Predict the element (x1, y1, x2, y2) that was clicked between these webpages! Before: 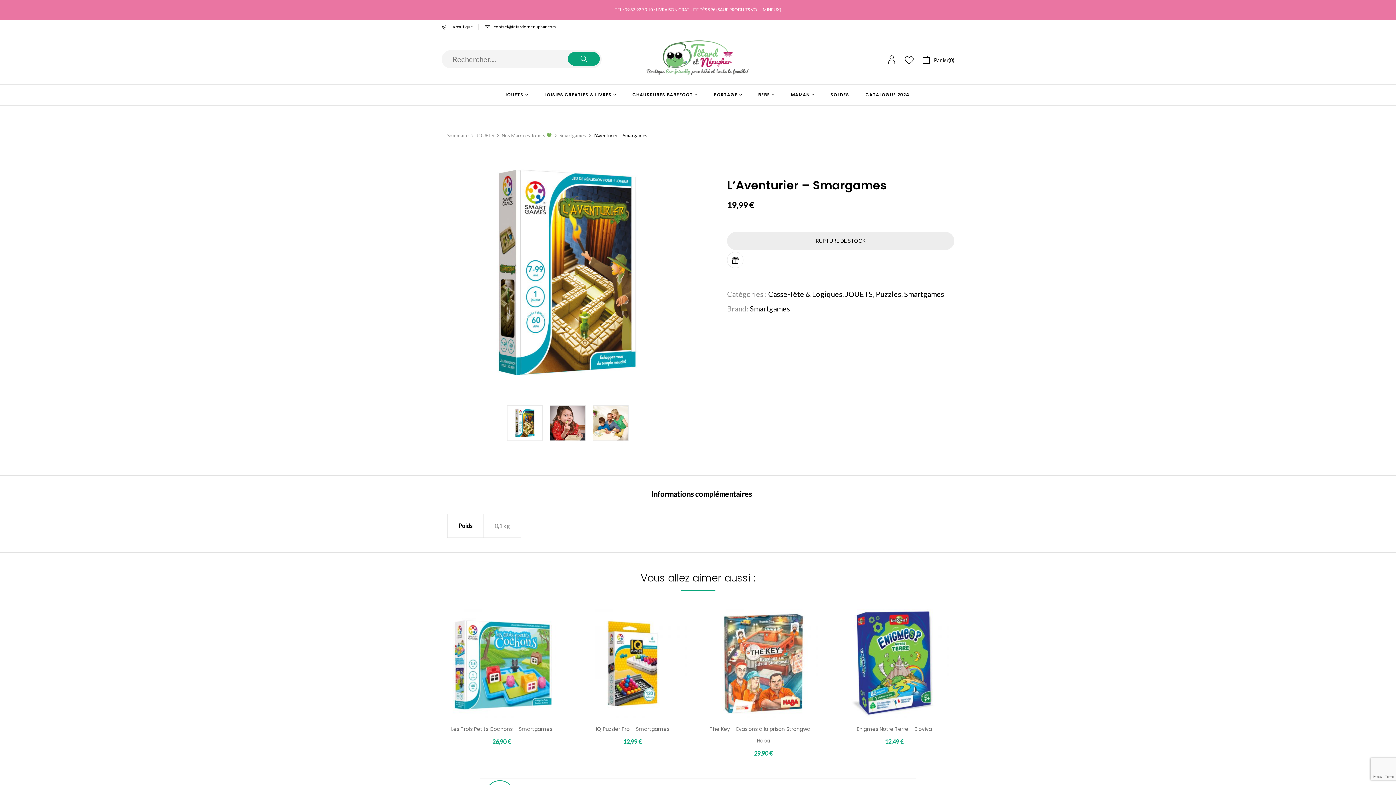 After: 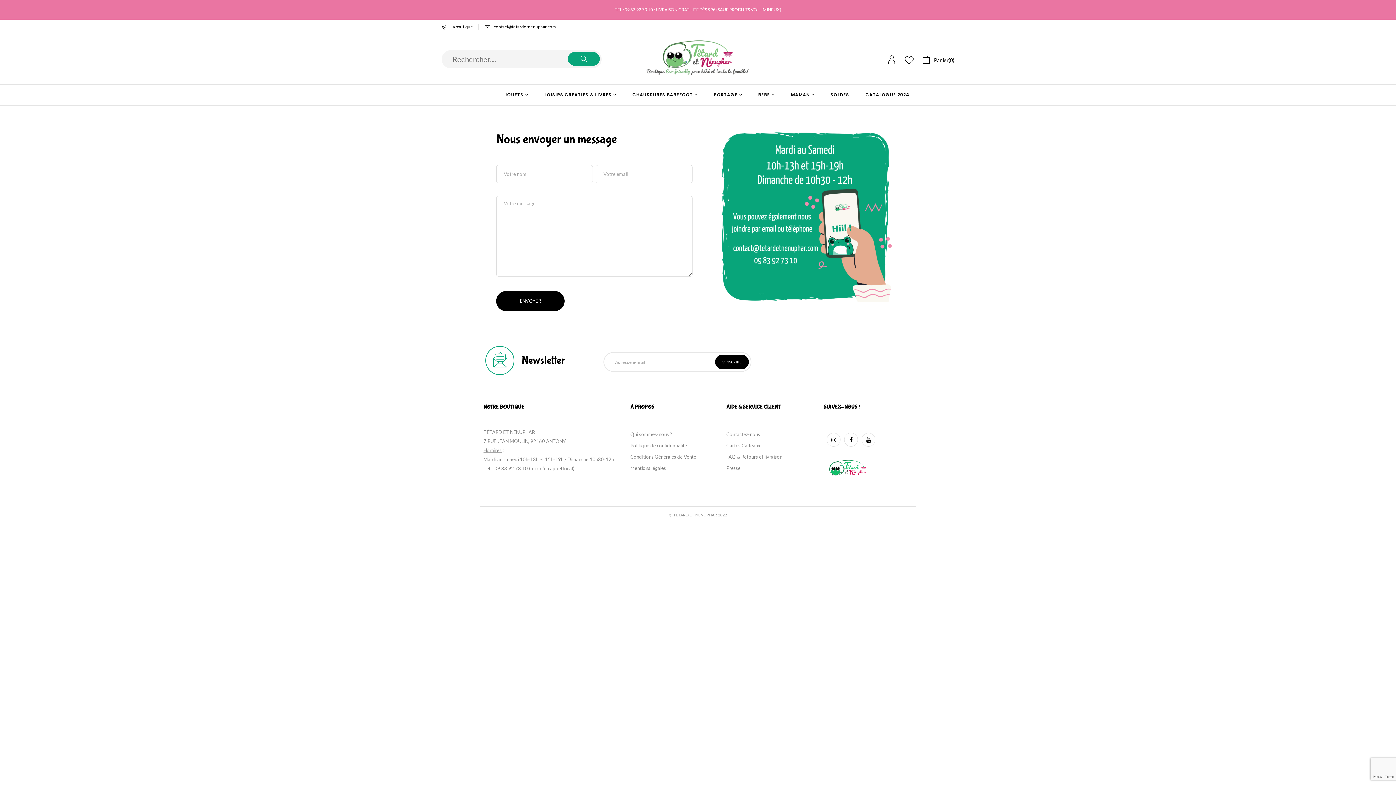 Action: label: La boutique bbox: (441, 24, 473, 29)